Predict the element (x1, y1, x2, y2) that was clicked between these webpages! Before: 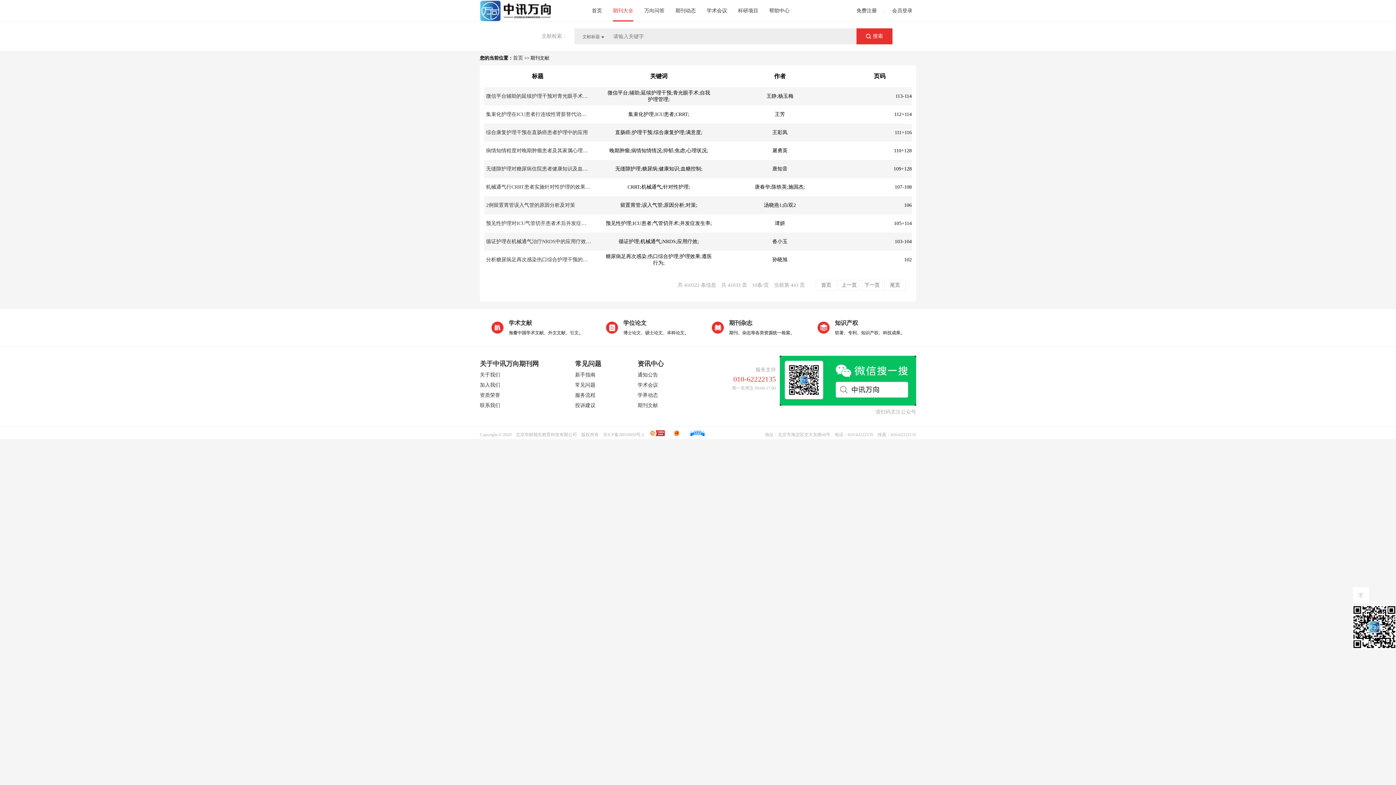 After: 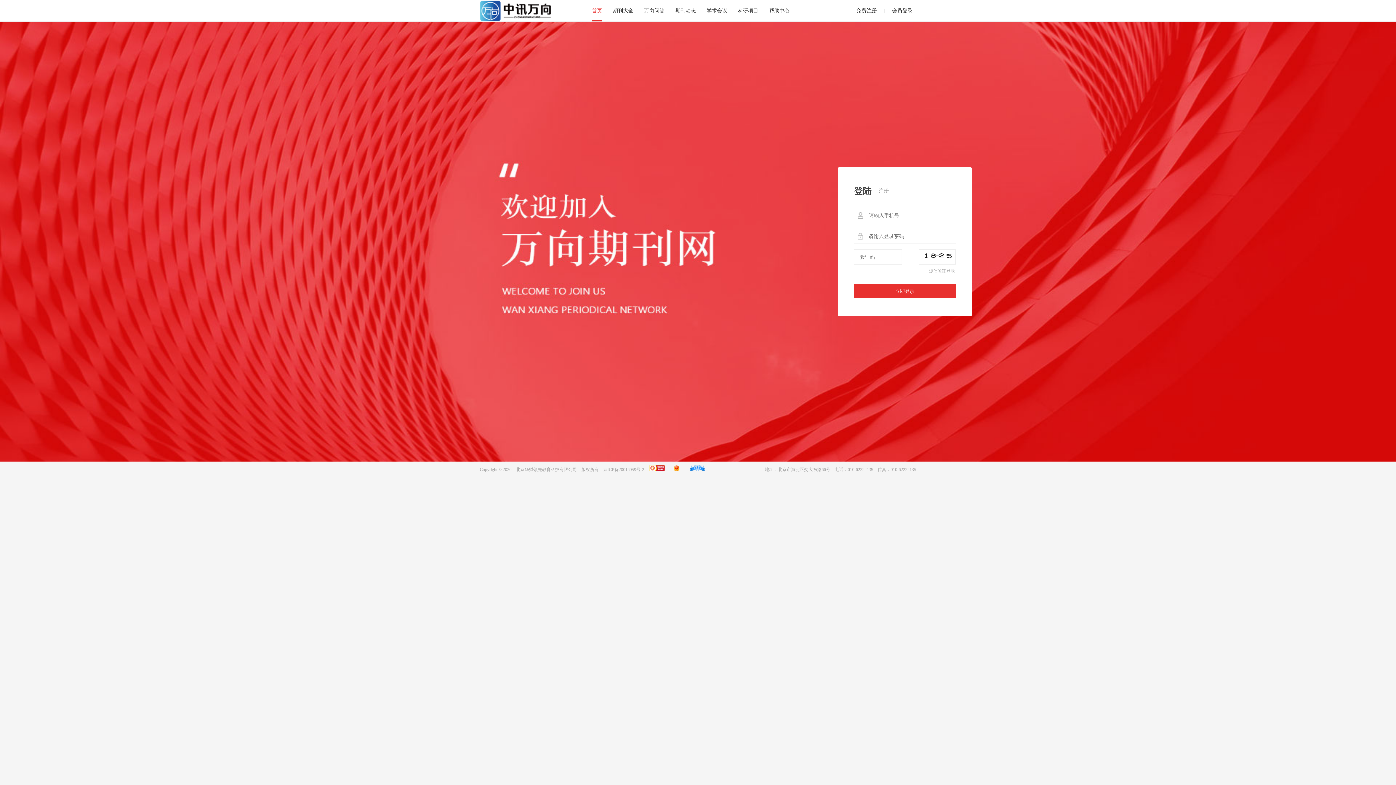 Action: label: 会员登录 bbox: (892, 8, 912, 13)